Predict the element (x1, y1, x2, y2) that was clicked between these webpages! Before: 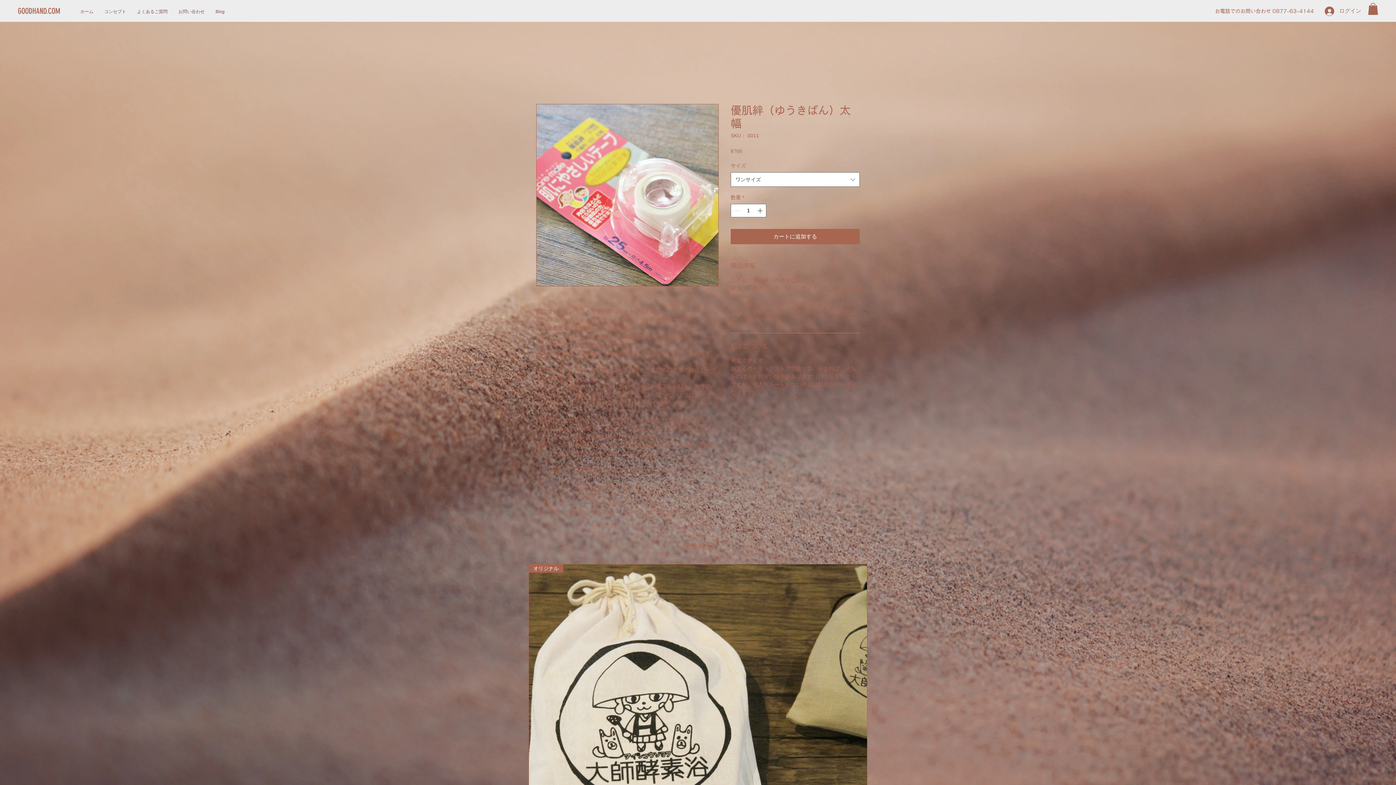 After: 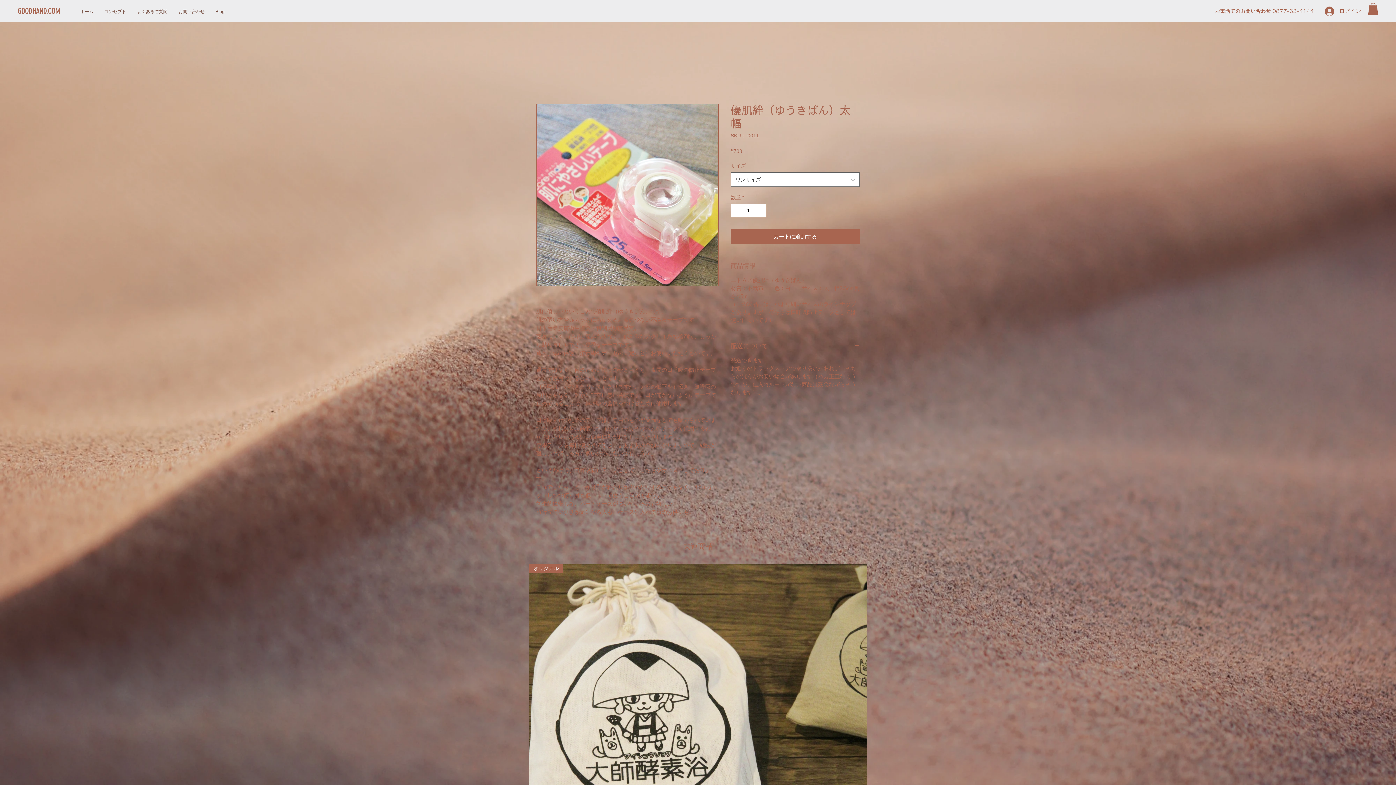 Action: label: 商品情報 bbox: (730, 261, 860, 270)